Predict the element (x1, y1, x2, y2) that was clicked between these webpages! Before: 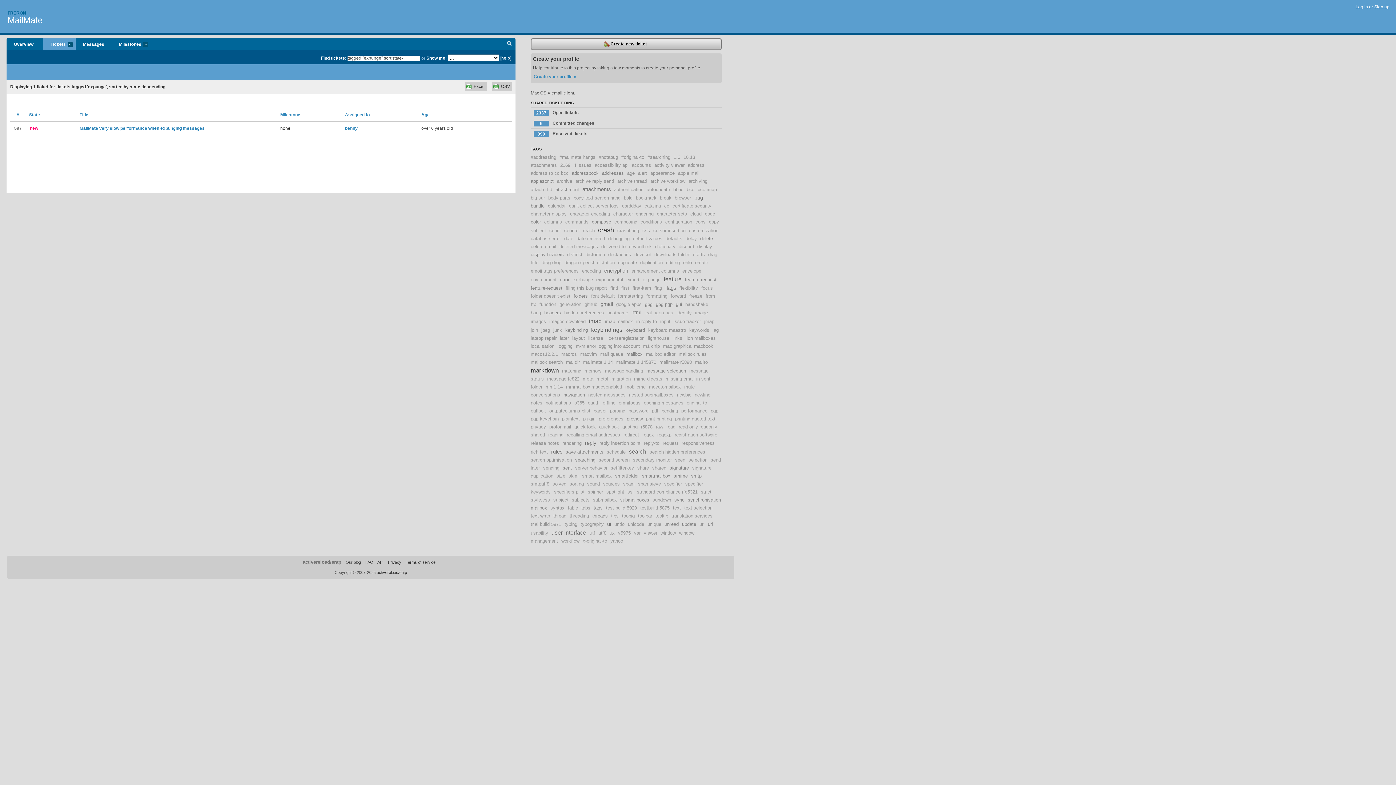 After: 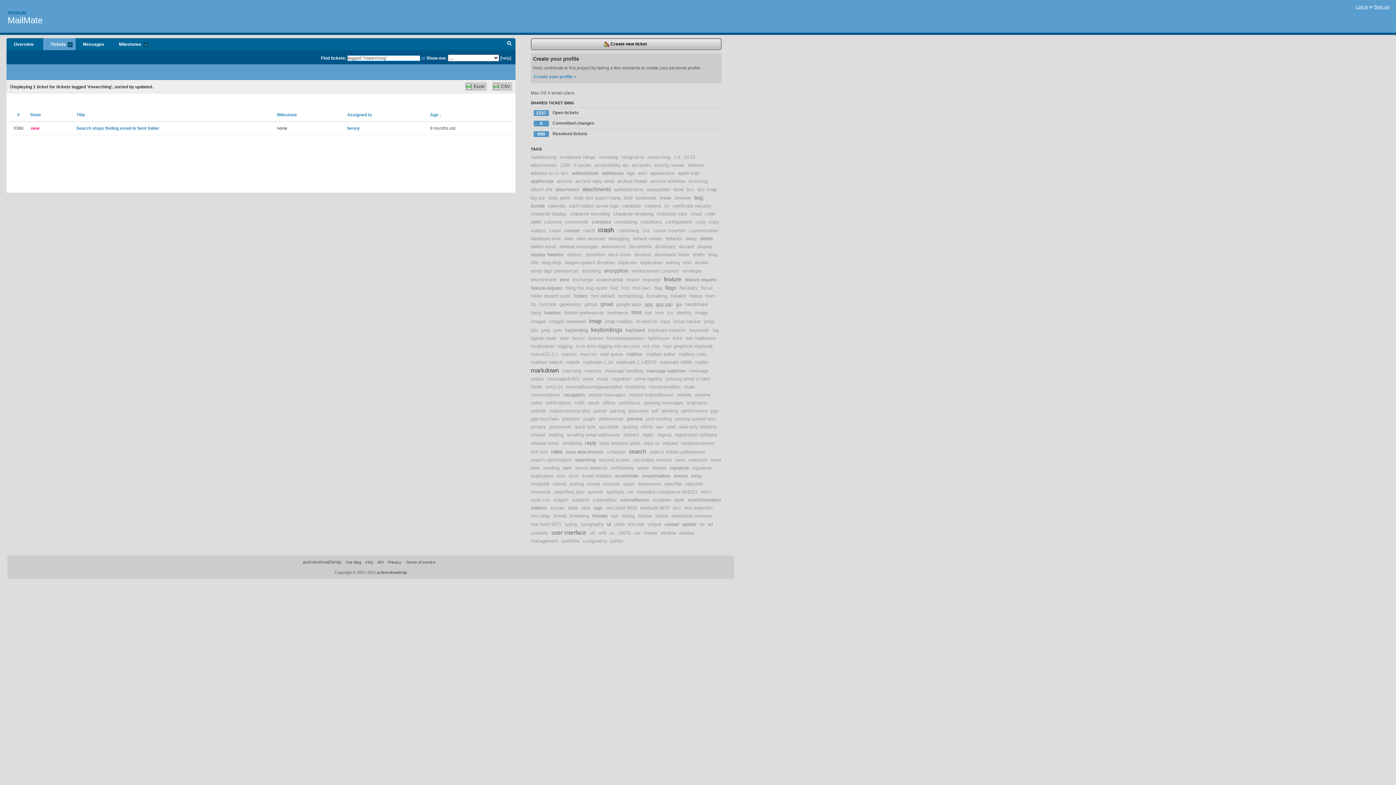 Action: label: #searching bbox: (647, 154, 670, 160)